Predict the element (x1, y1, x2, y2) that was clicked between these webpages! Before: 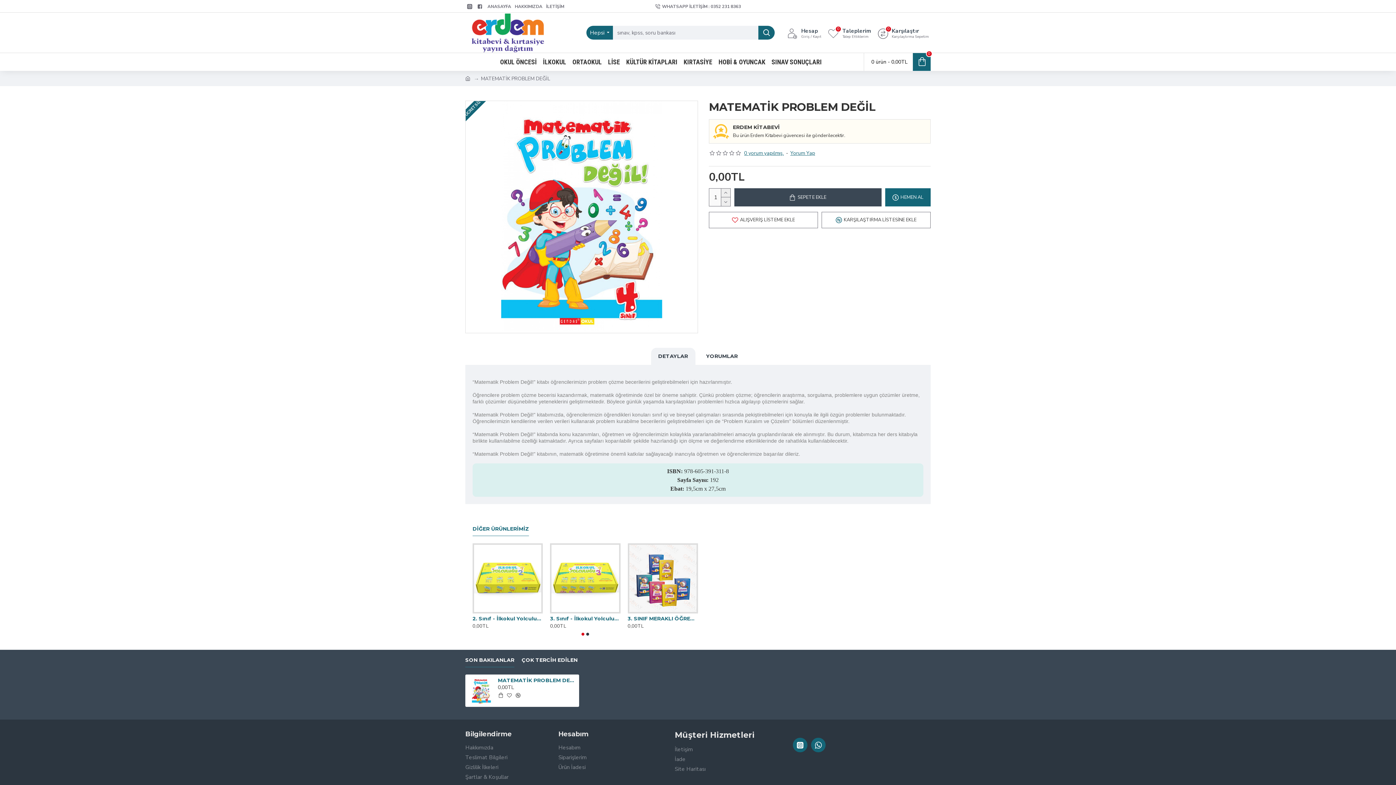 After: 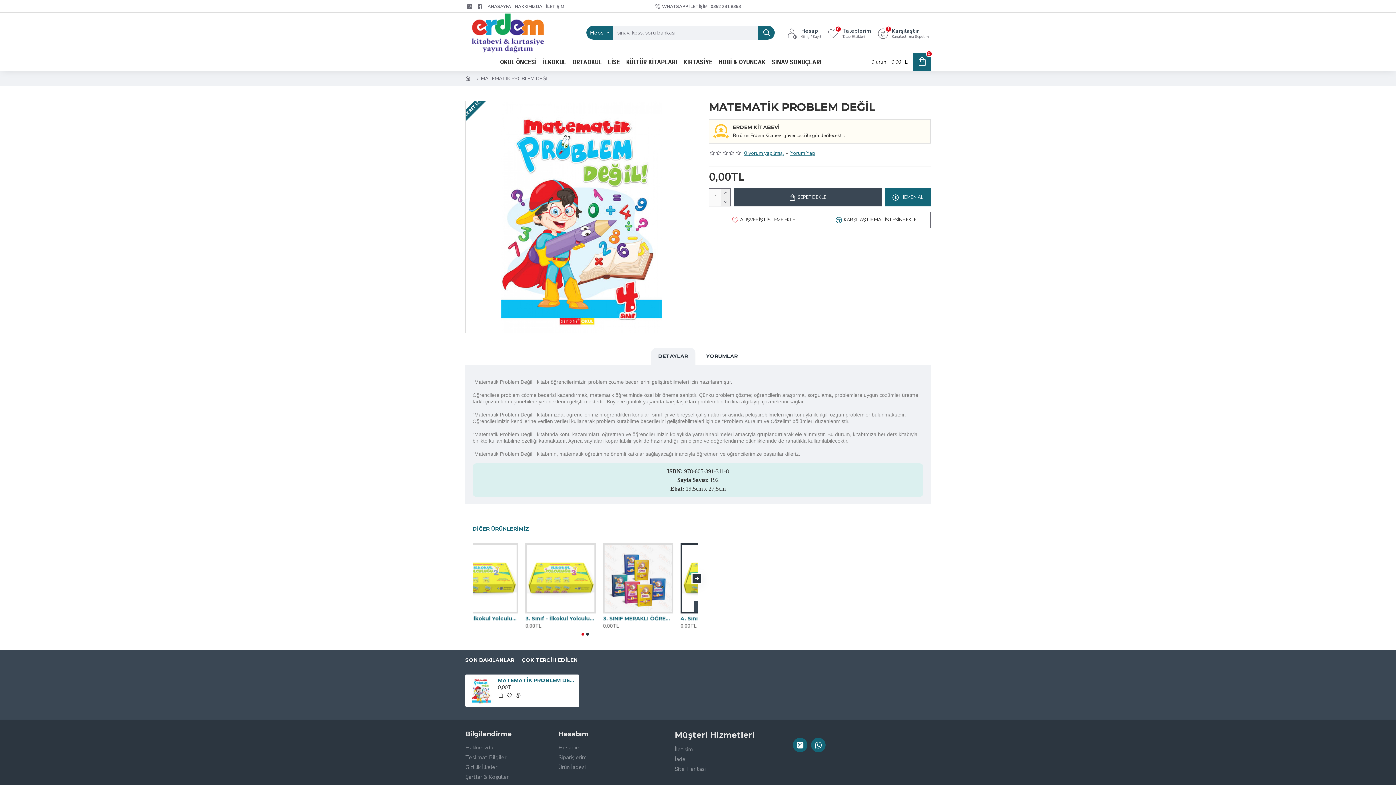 Action: bbox: (670, 607, 684, 617)